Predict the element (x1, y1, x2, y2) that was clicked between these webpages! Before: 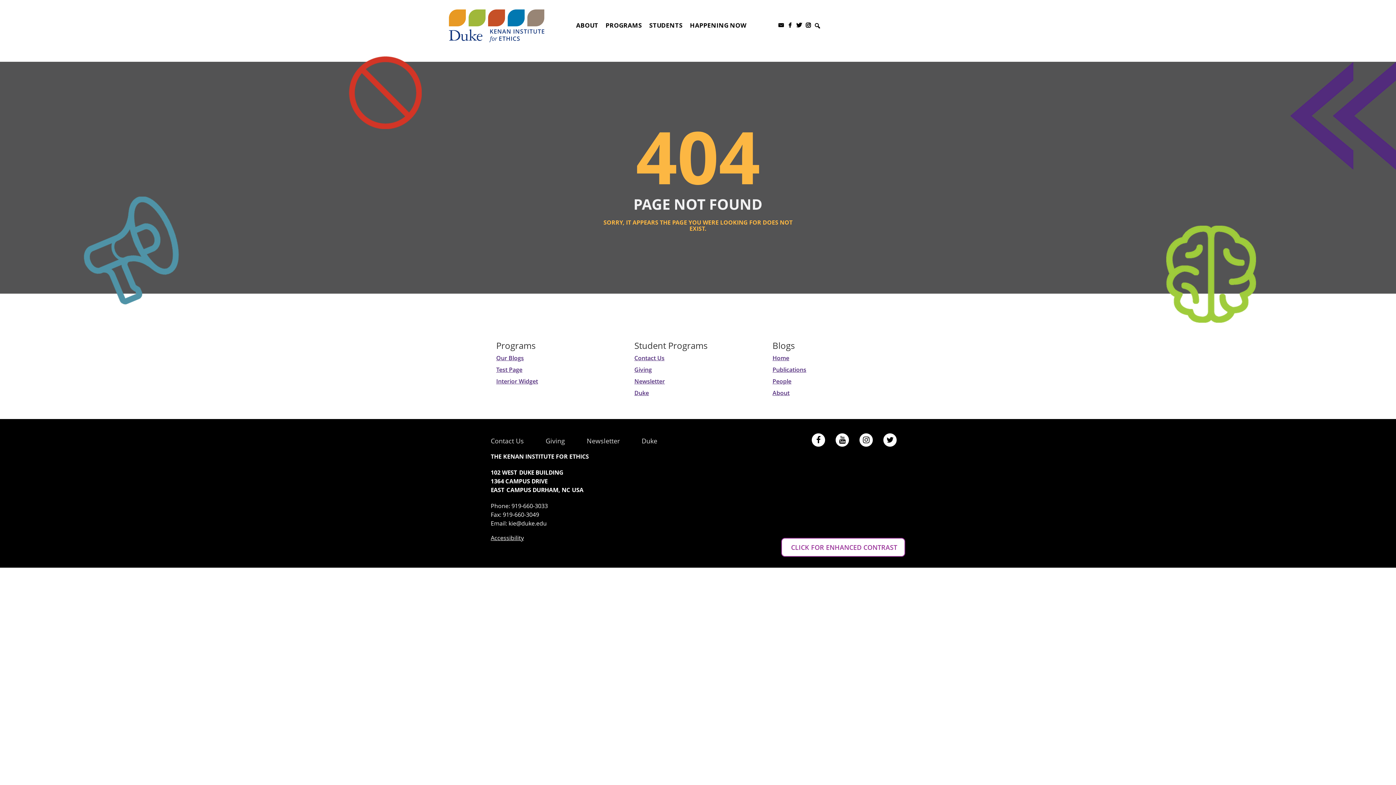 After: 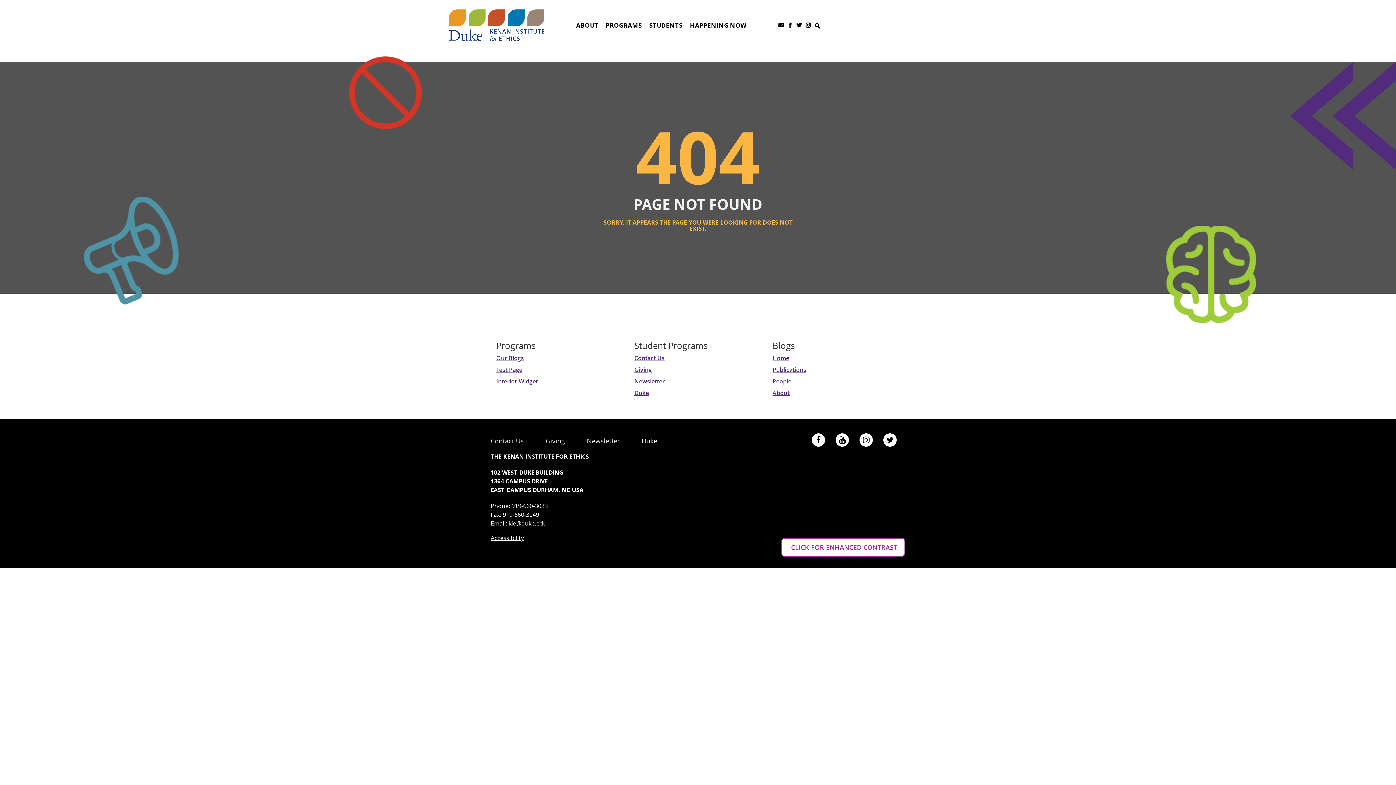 Action: bbox: (641, 430, 657, 452) label: Duke